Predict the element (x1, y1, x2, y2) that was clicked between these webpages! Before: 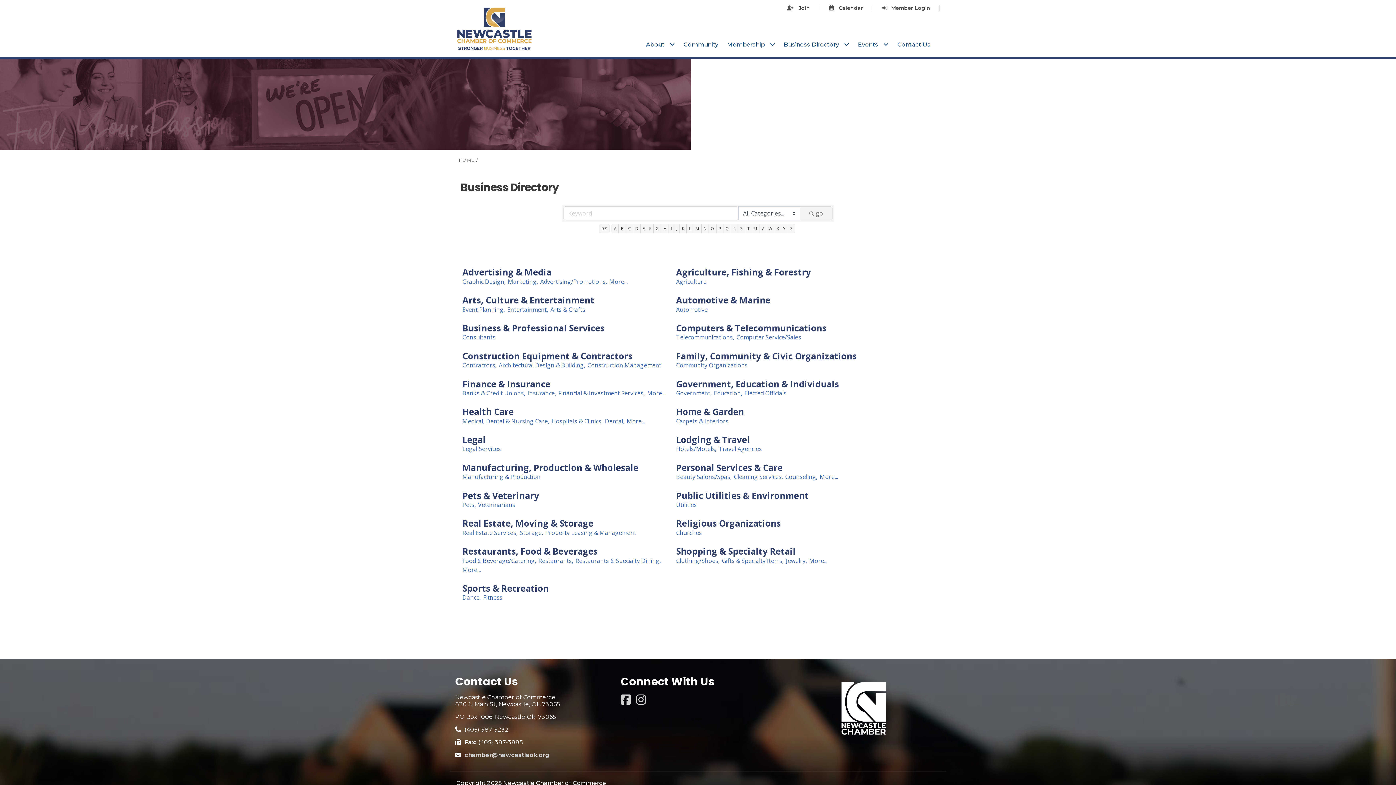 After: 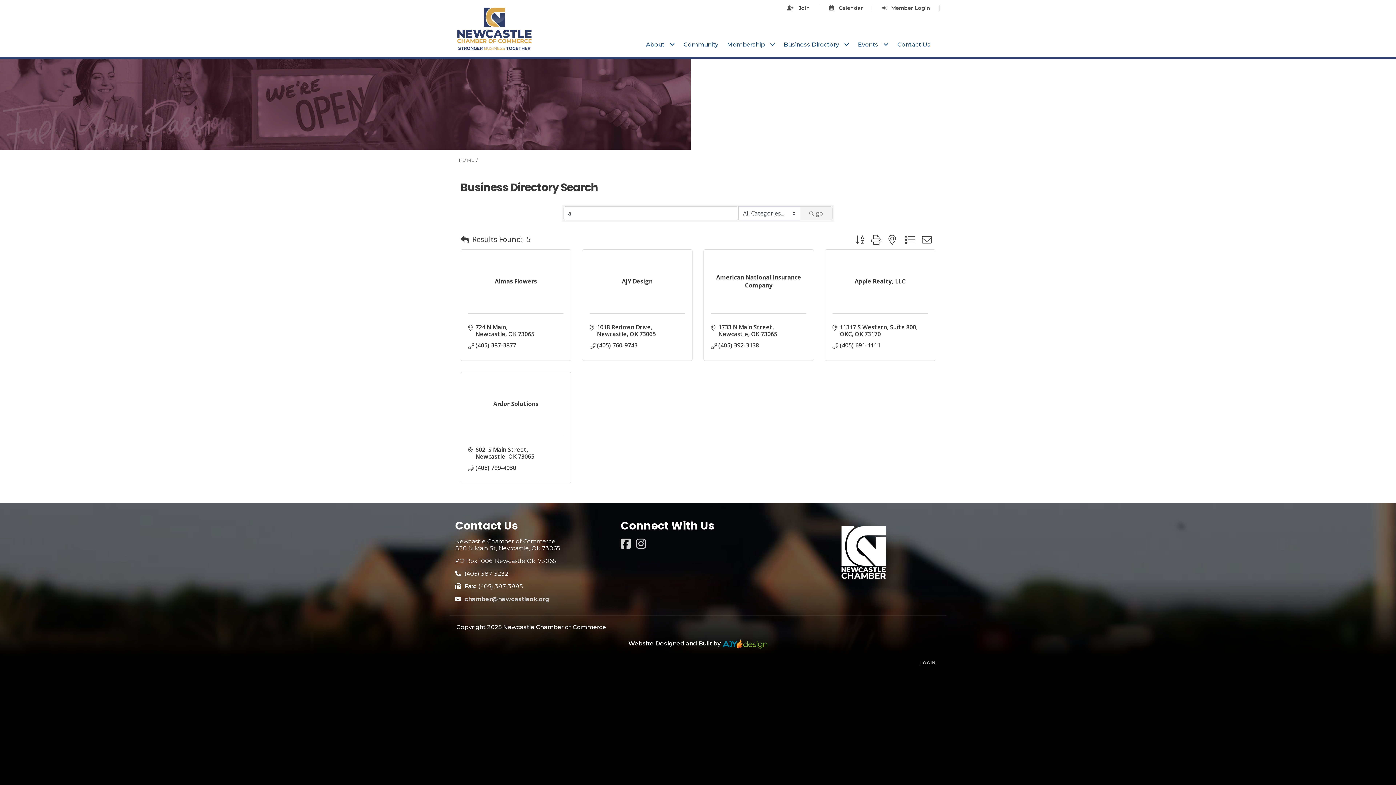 Action: label: Search Submit bbox: (800, 206, 832, 220)